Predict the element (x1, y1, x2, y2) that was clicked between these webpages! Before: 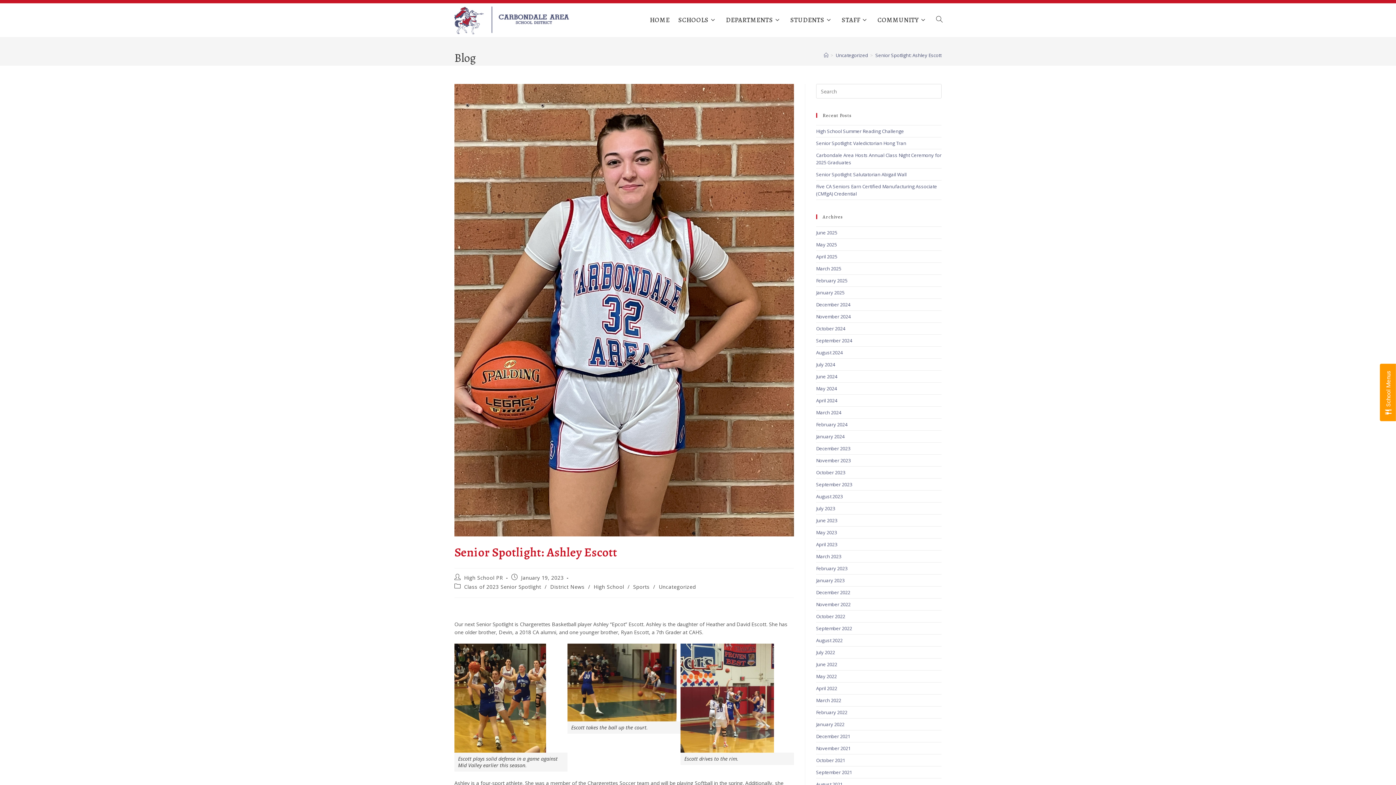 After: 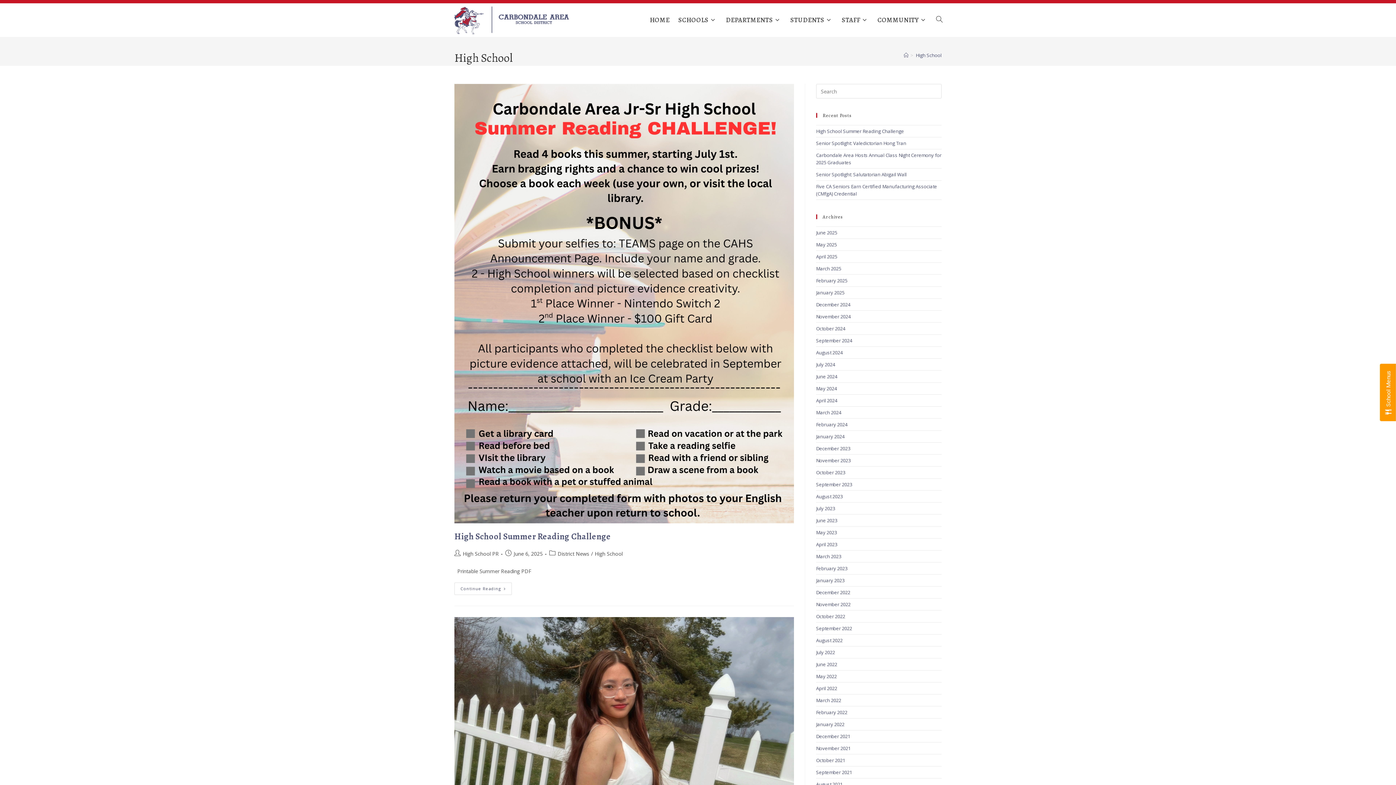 Action: bbox: (593, 583, 624, 590) label: High School